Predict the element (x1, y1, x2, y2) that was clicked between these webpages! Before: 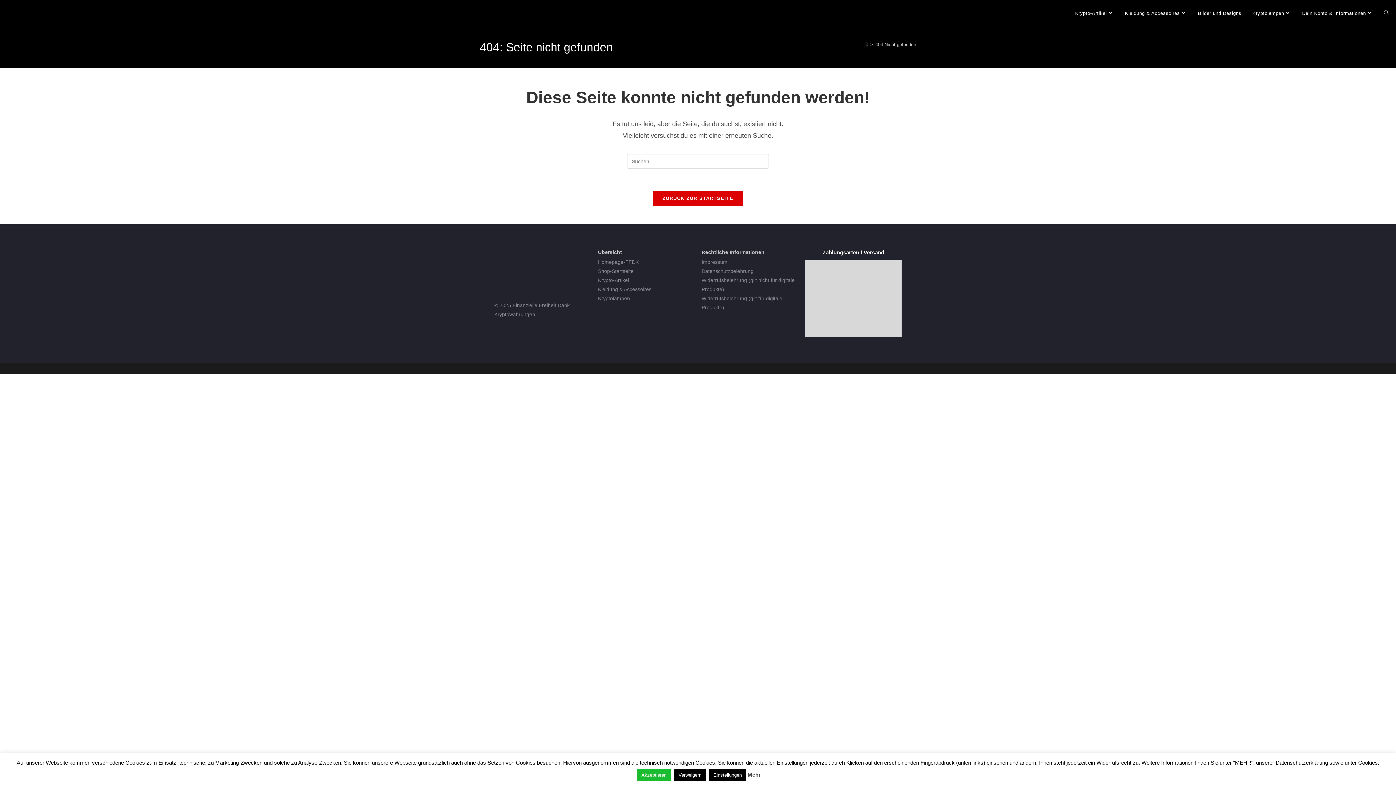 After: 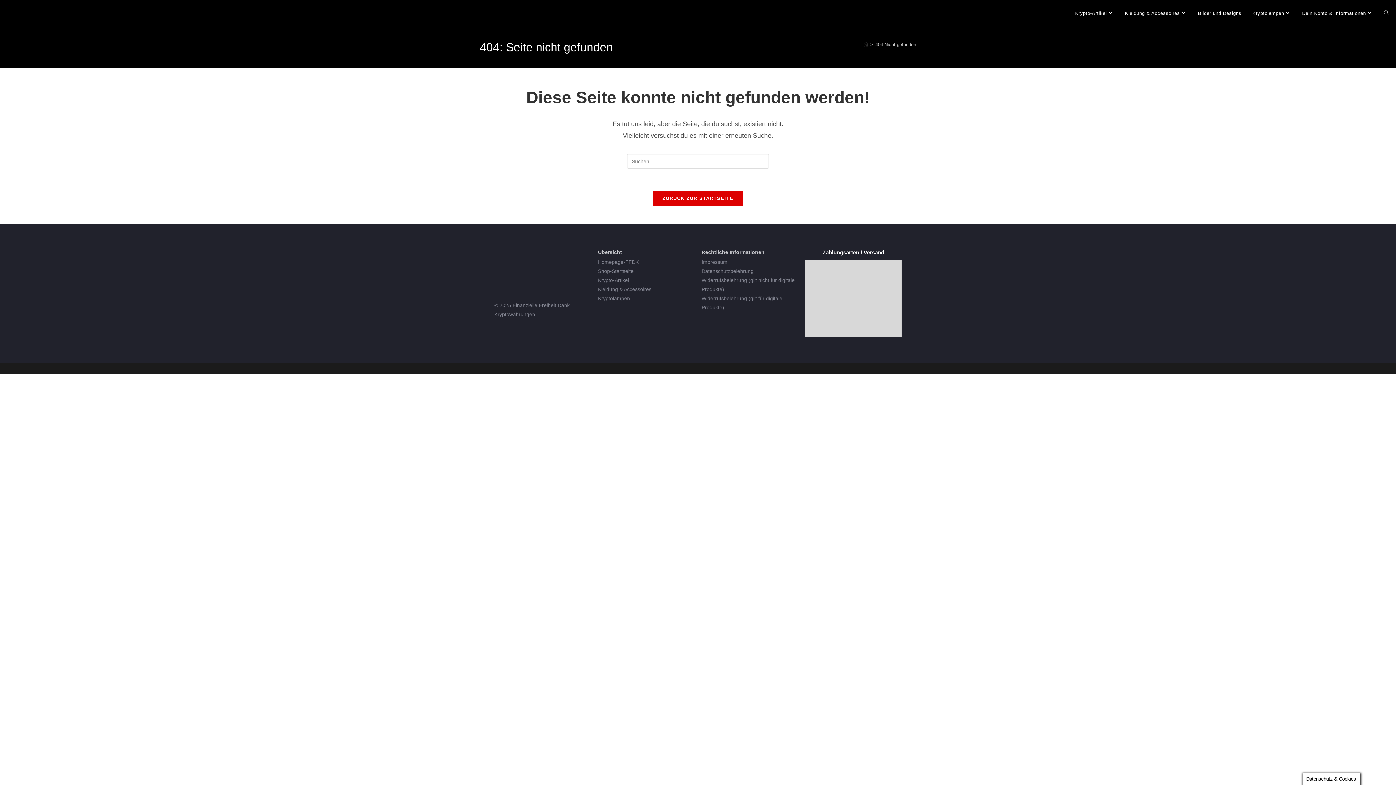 Action: bbox: (637, 769, 671, 781) label: Akzeptieren